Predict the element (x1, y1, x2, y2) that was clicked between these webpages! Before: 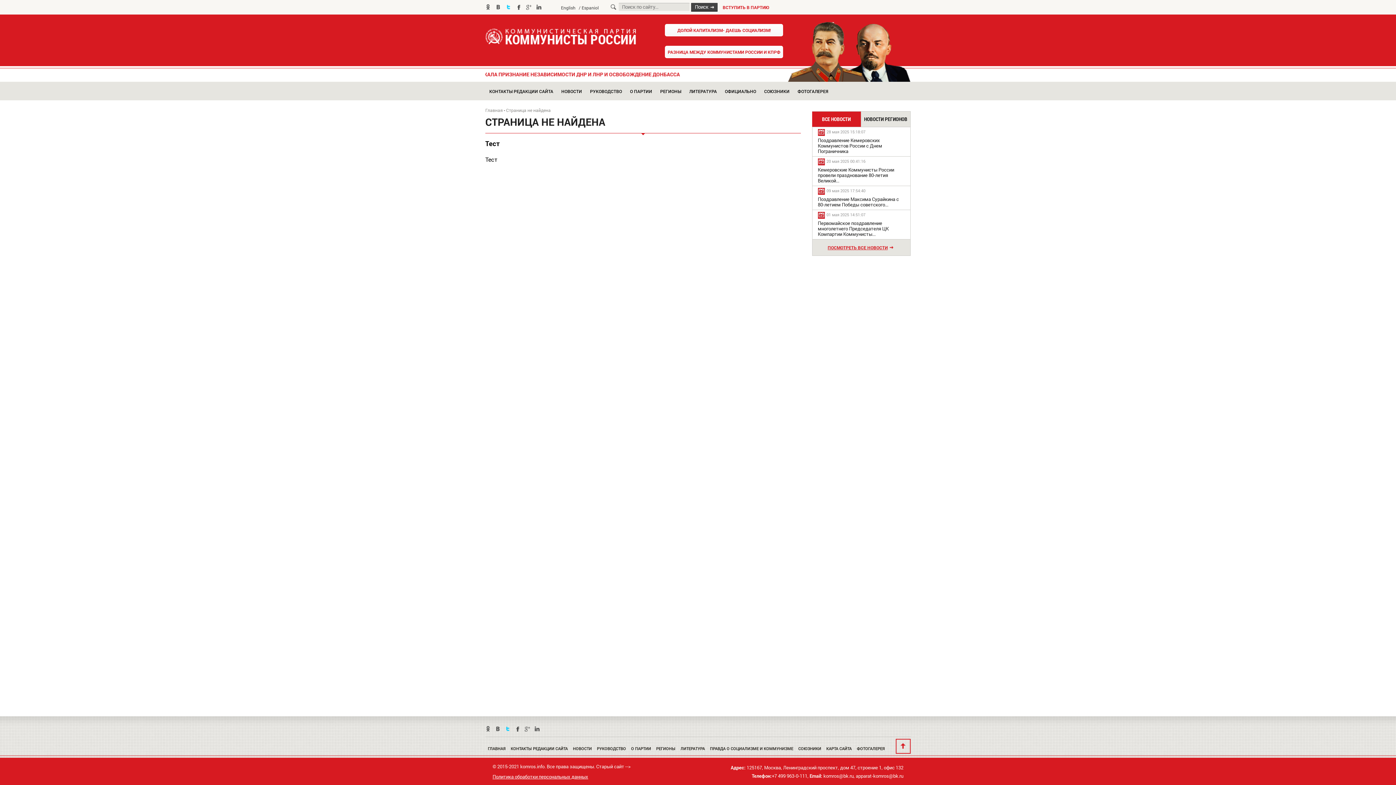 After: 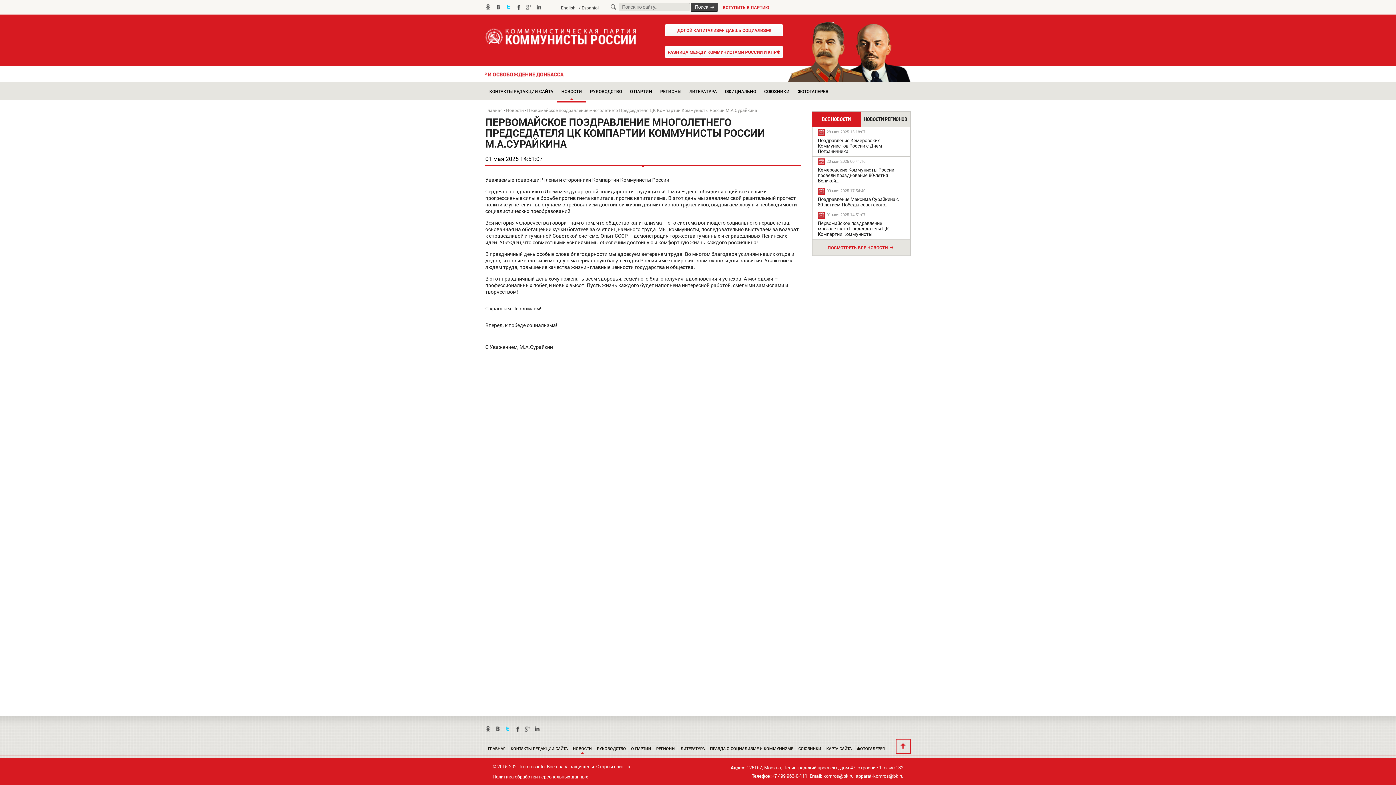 Action: bbox: (812, 210, 910, 239) label: 01 мая 2025 14:51:07

Первомайское поздравление многолетнего Председателя ЦК Компартии Коммунисты...